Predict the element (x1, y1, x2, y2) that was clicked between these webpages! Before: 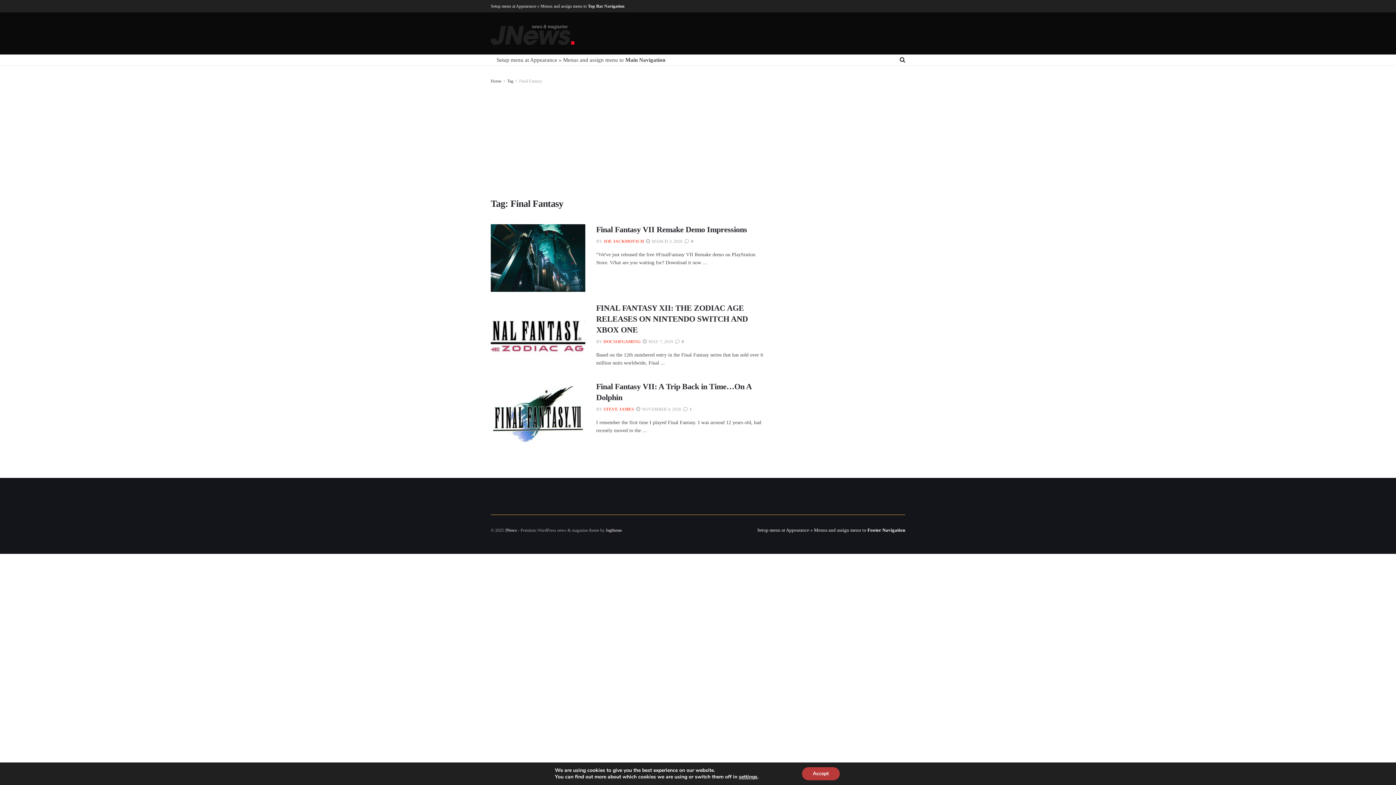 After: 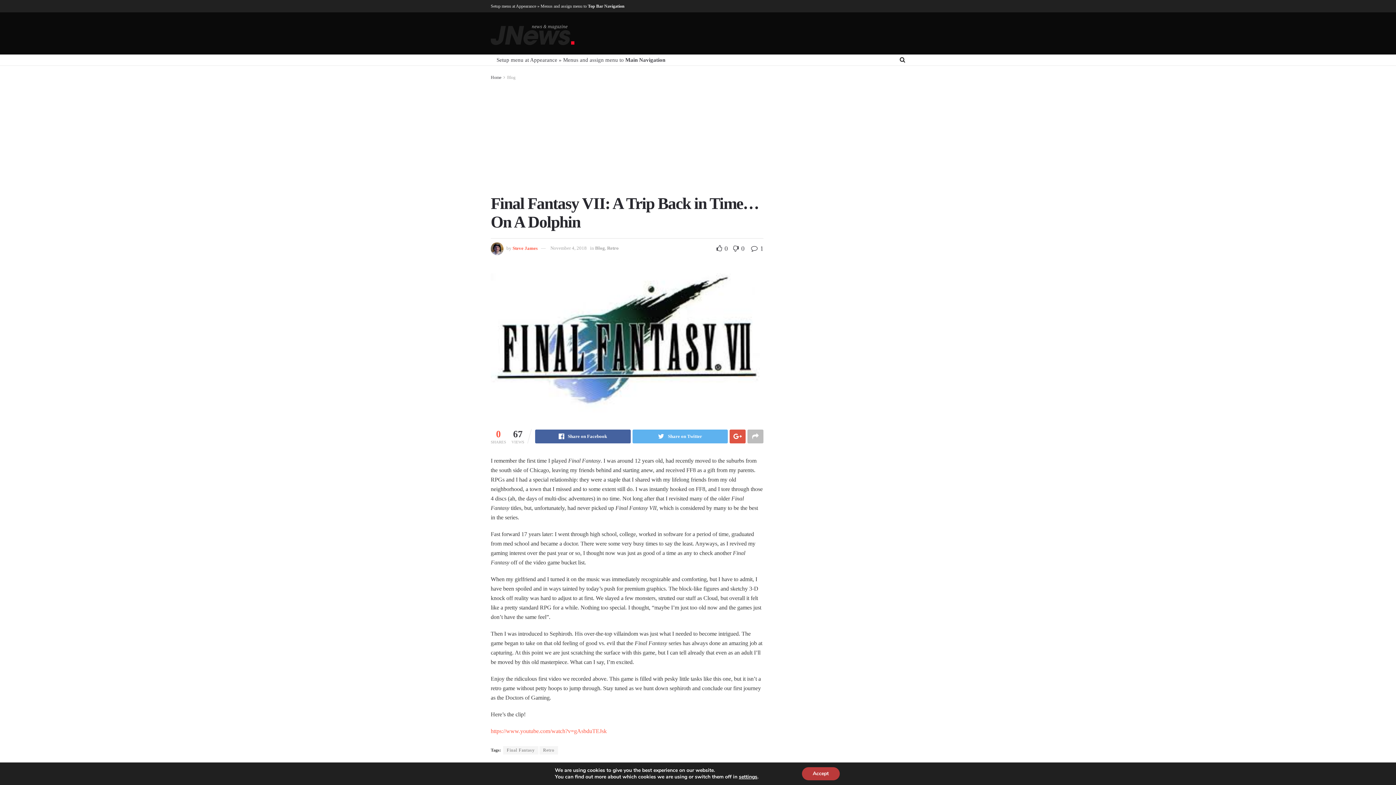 Action: bbox: (490, 381, 585, 448)